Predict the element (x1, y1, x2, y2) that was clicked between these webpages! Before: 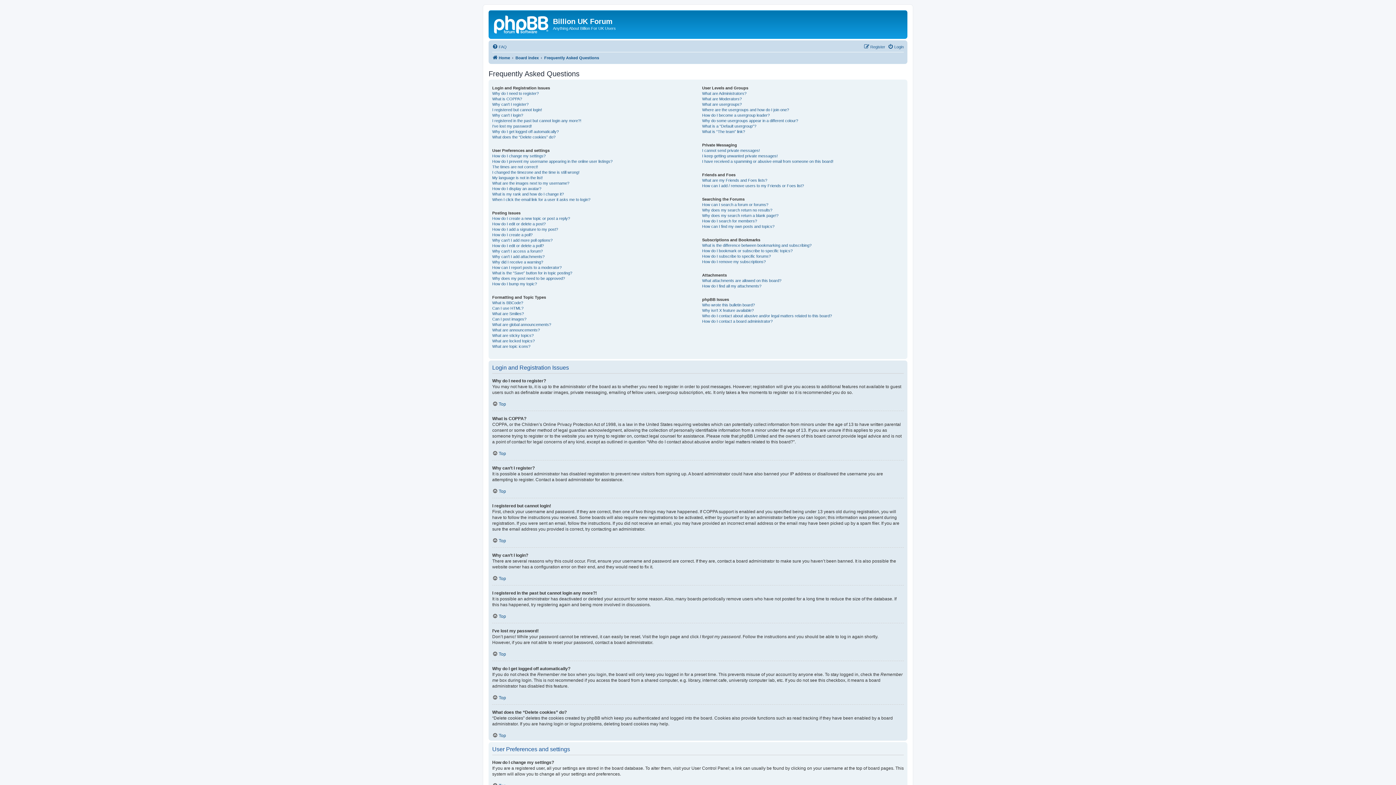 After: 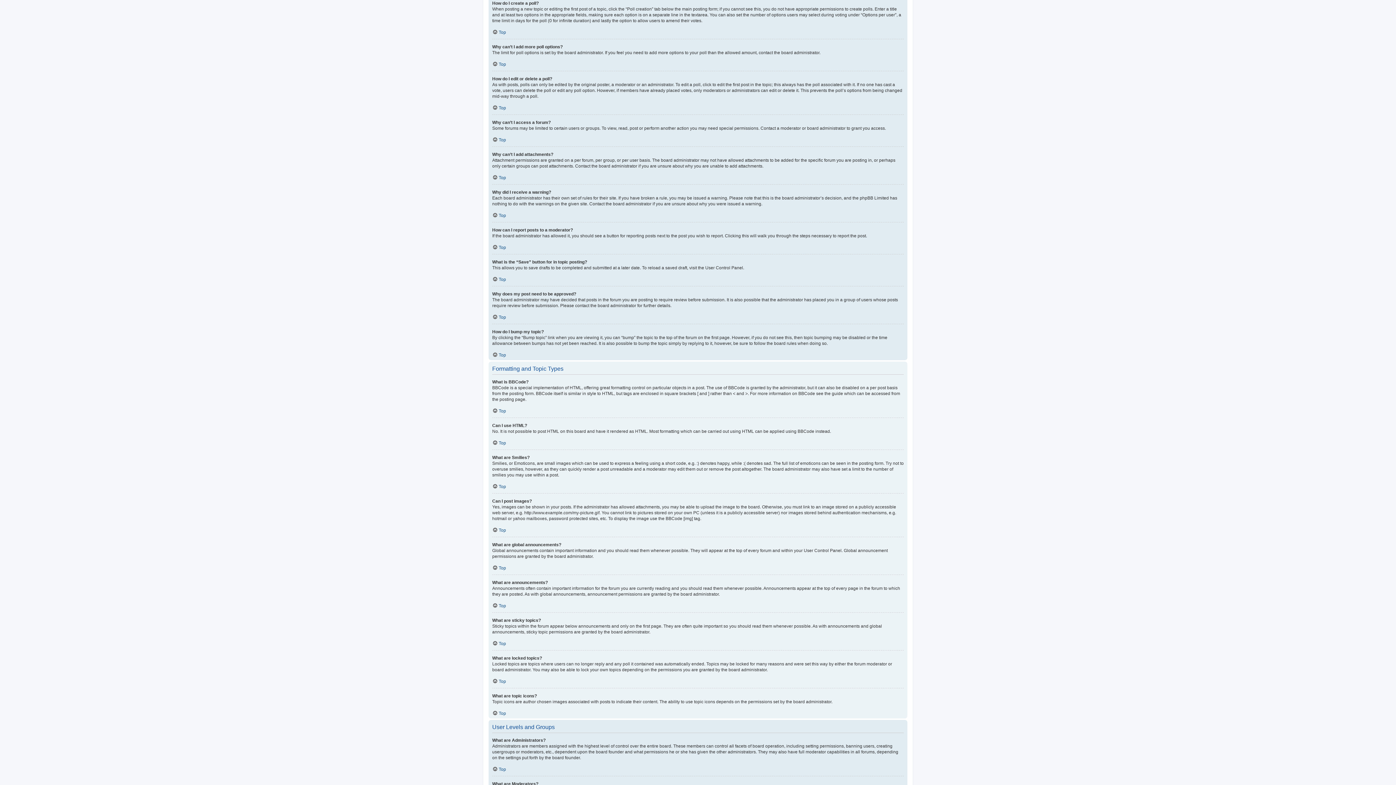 Action: label: How do I create a poll? bbox: (492, 232, 532, 237)